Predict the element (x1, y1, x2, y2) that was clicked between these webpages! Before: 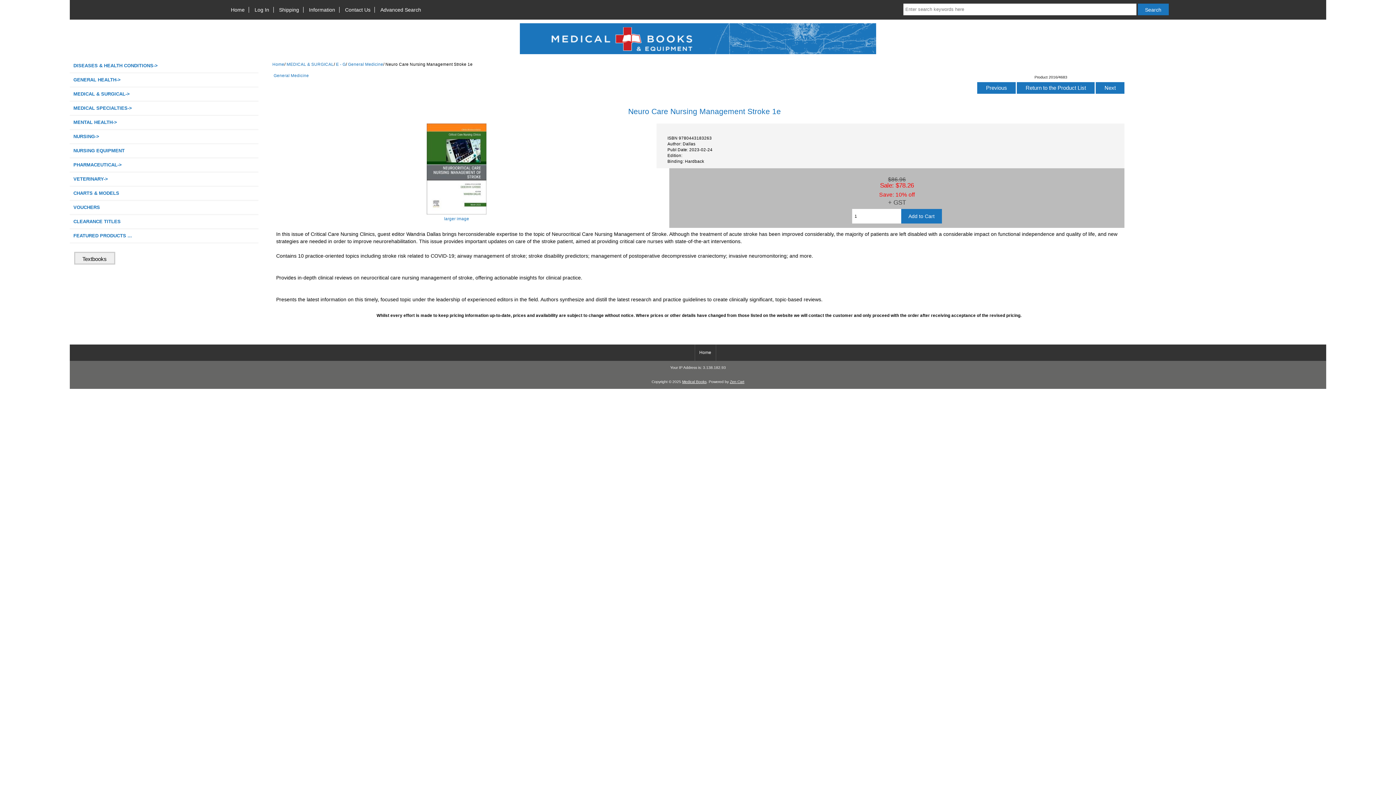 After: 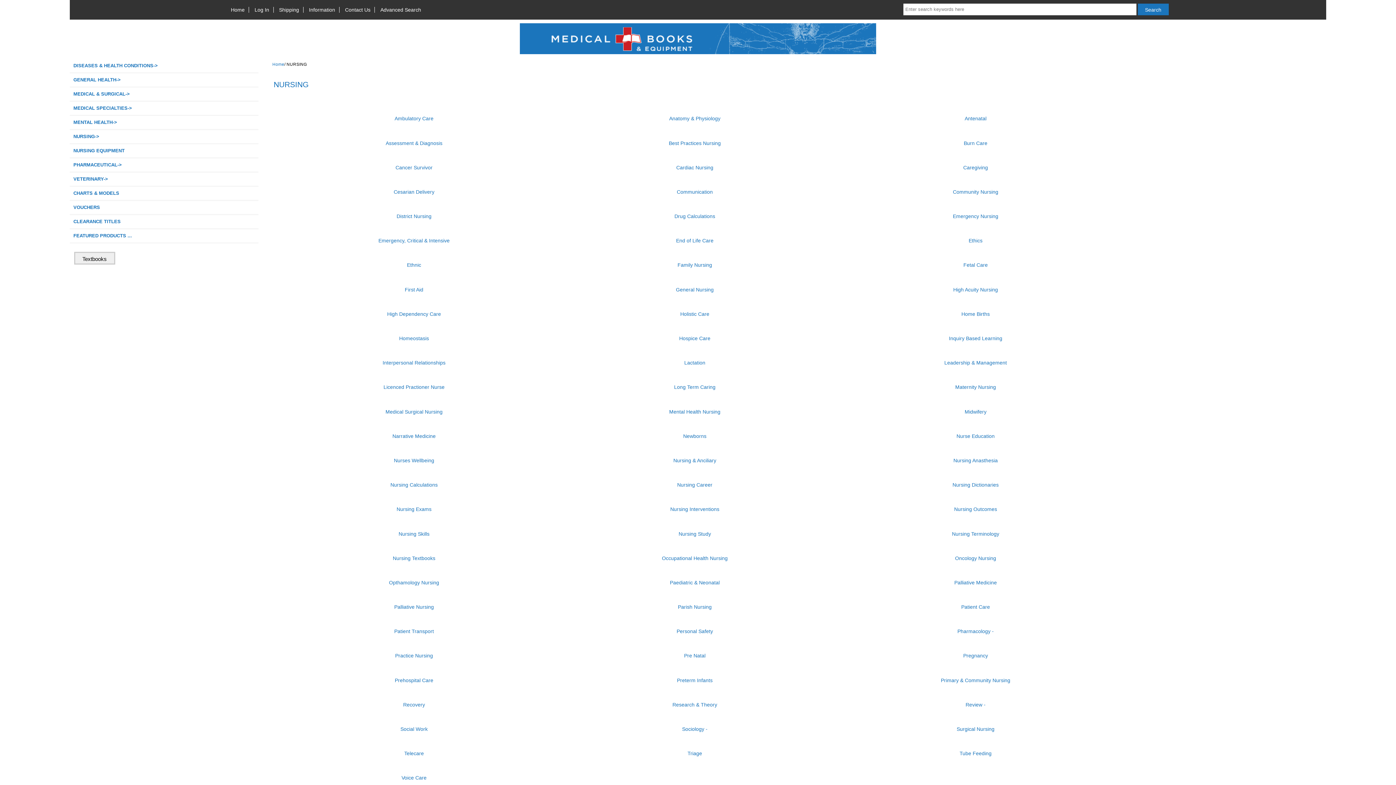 Action: bbox: (69, 130, 258, 143) label: NURSING->